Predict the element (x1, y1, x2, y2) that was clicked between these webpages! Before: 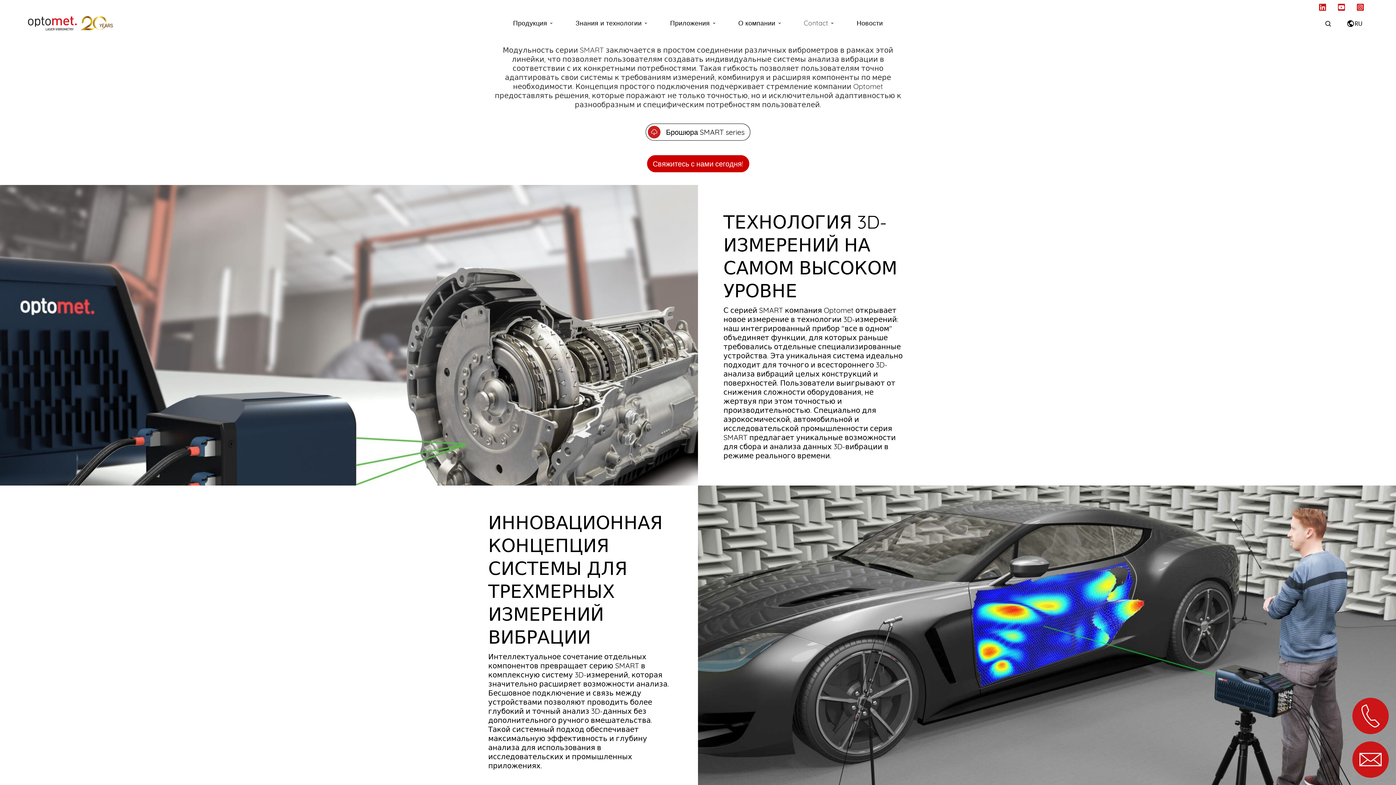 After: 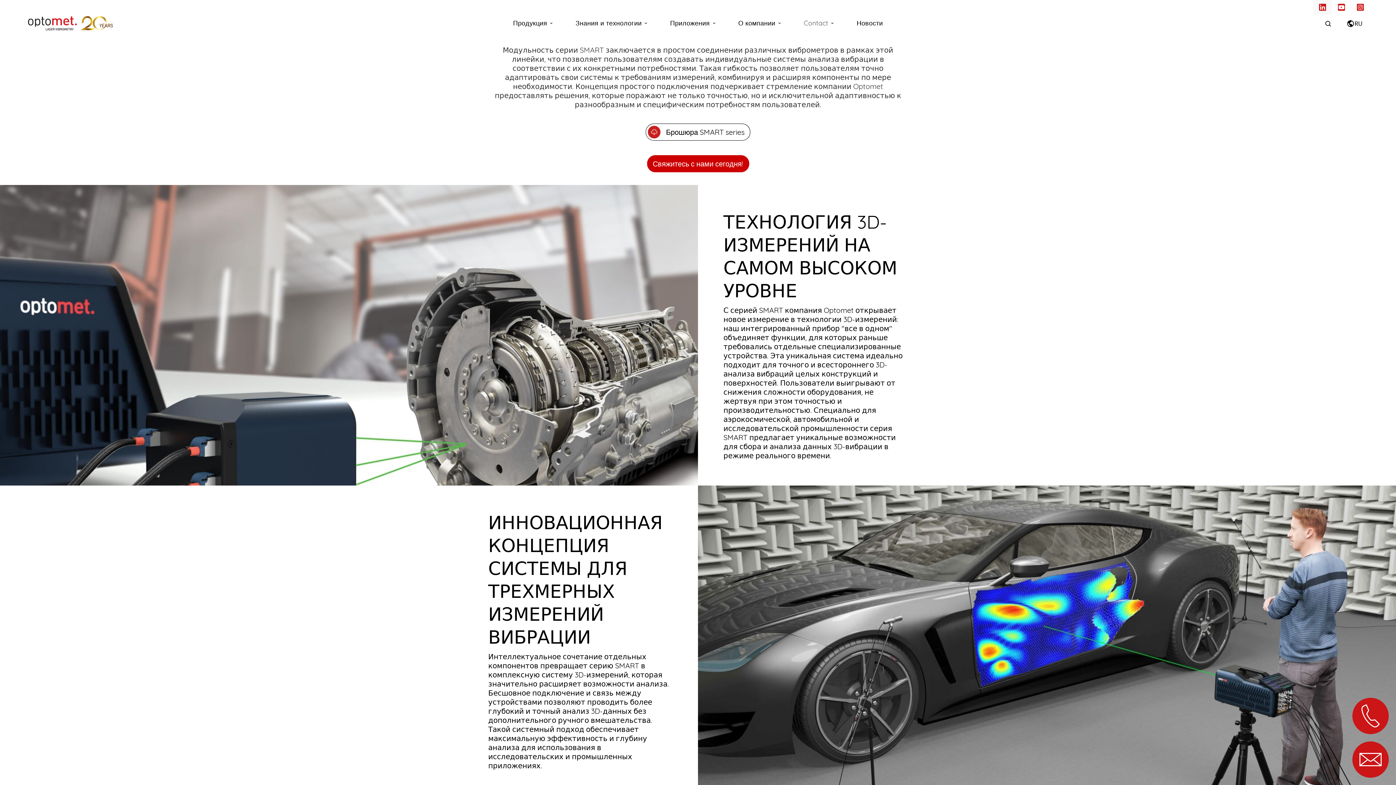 Action: bbox: (1313, 0, 1332, 14)